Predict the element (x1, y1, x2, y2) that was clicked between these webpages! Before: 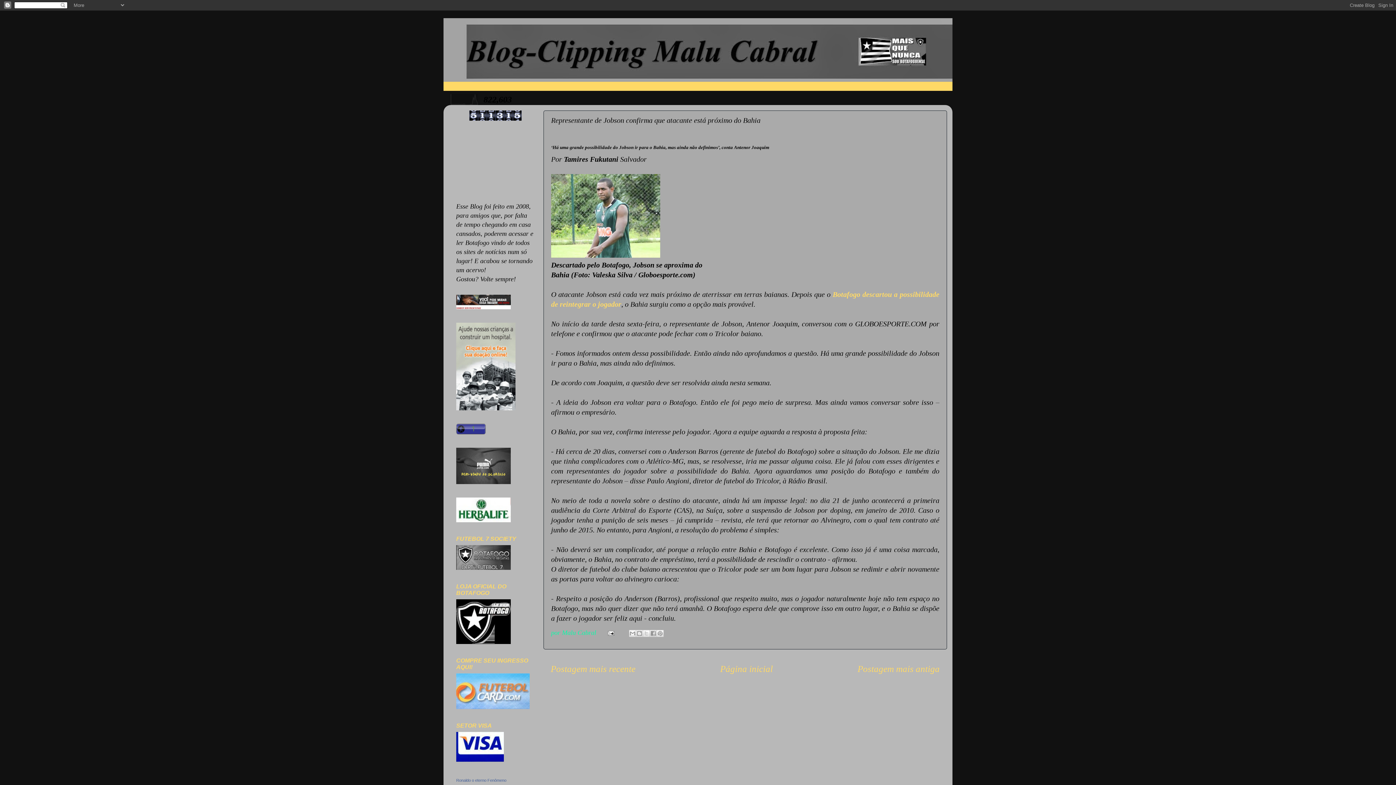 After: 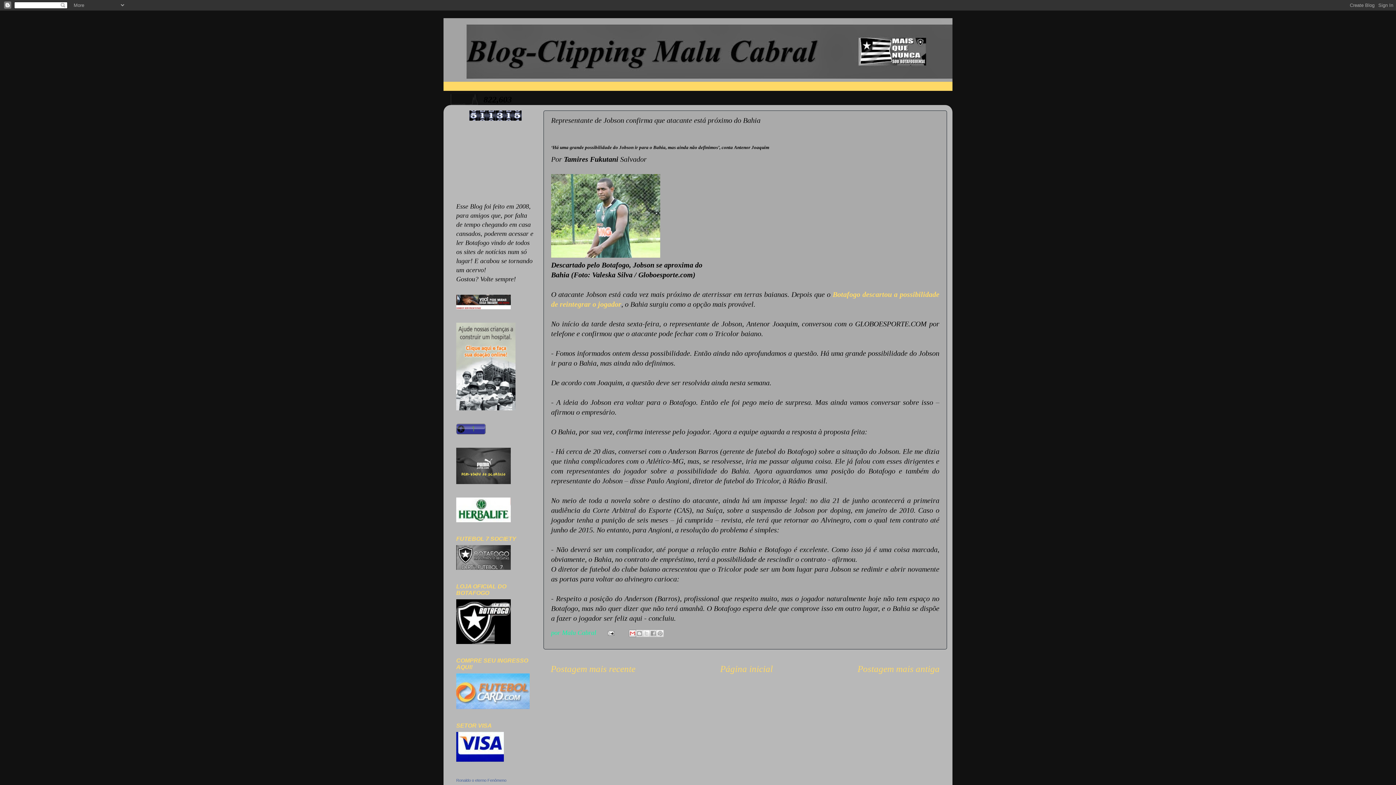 Action: bbox: (629, 630, 636, 637) label: Enviar por e-mail